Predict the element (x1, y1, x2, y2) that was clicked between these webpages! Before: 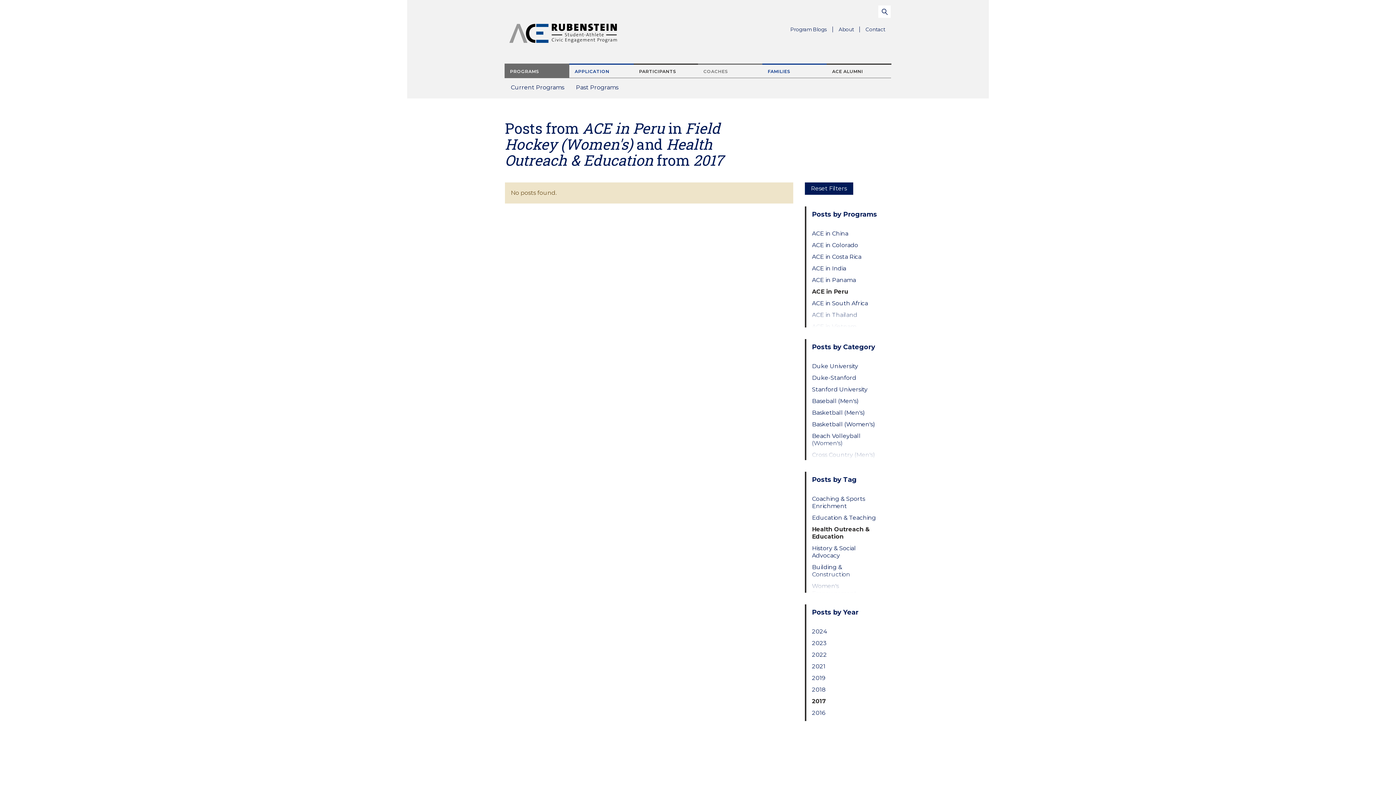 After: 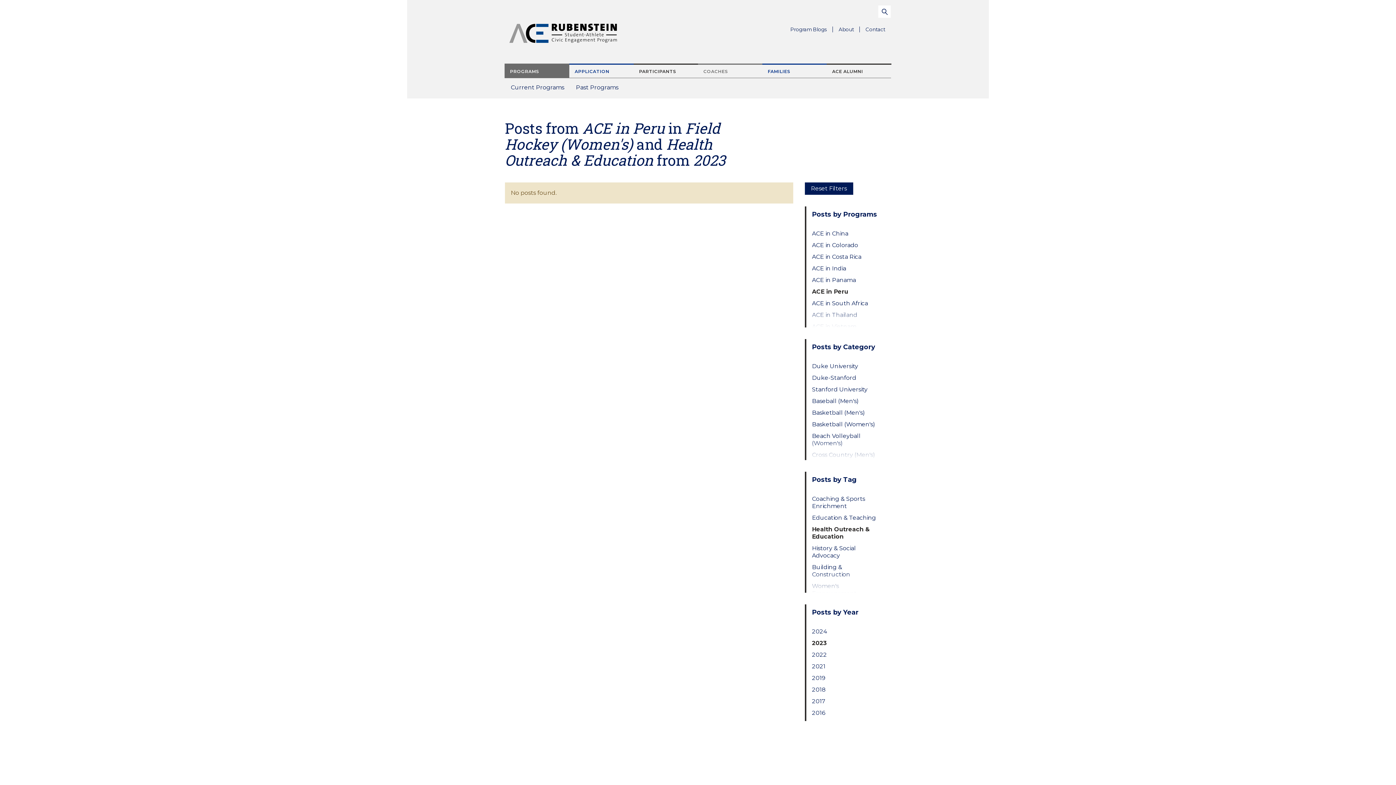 Action: label: 2023 bbox: (812, 639, 879, 647)